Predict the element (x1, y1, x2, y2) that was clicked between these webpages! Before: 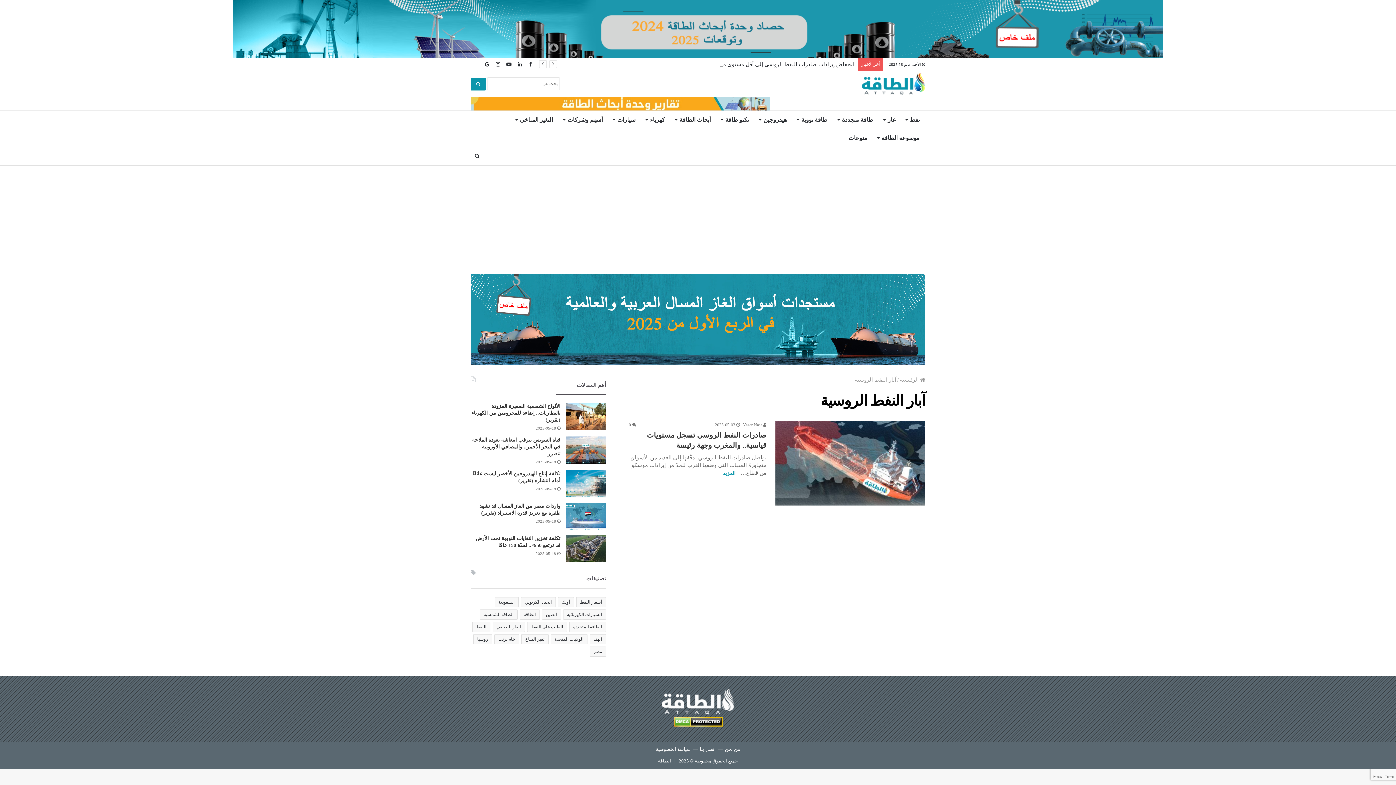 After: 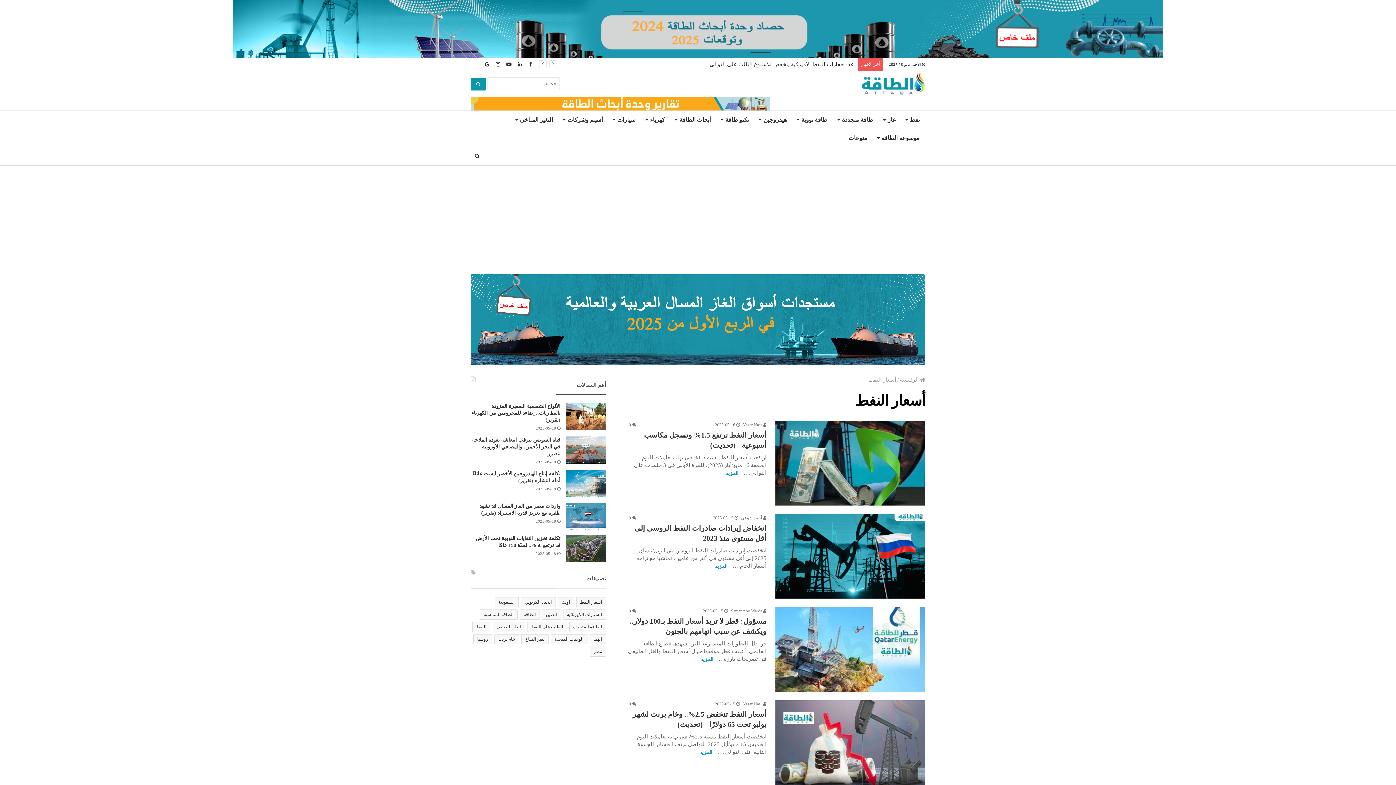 Action: label: أسعار النفط (3٬180 عنصر) bbox: (576, 597, 606, 607)